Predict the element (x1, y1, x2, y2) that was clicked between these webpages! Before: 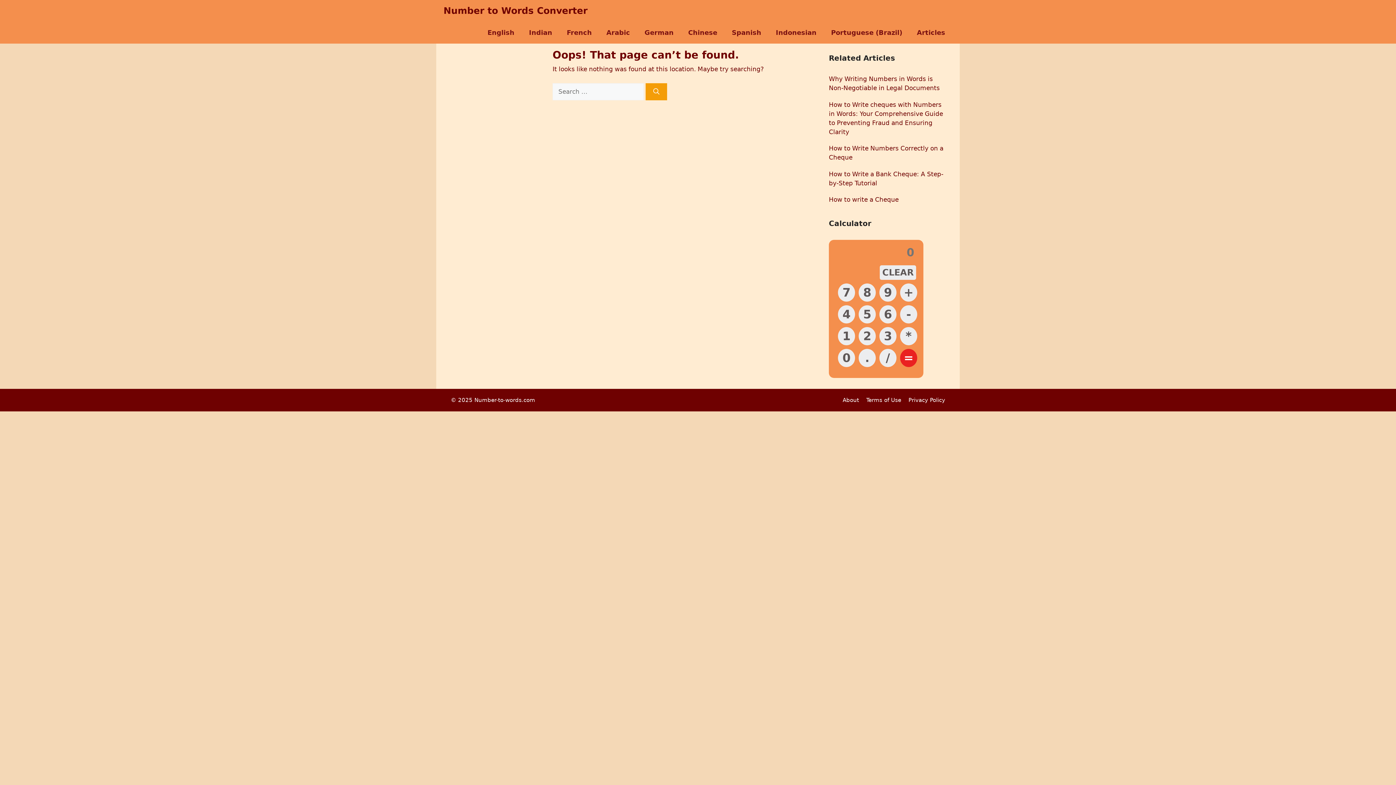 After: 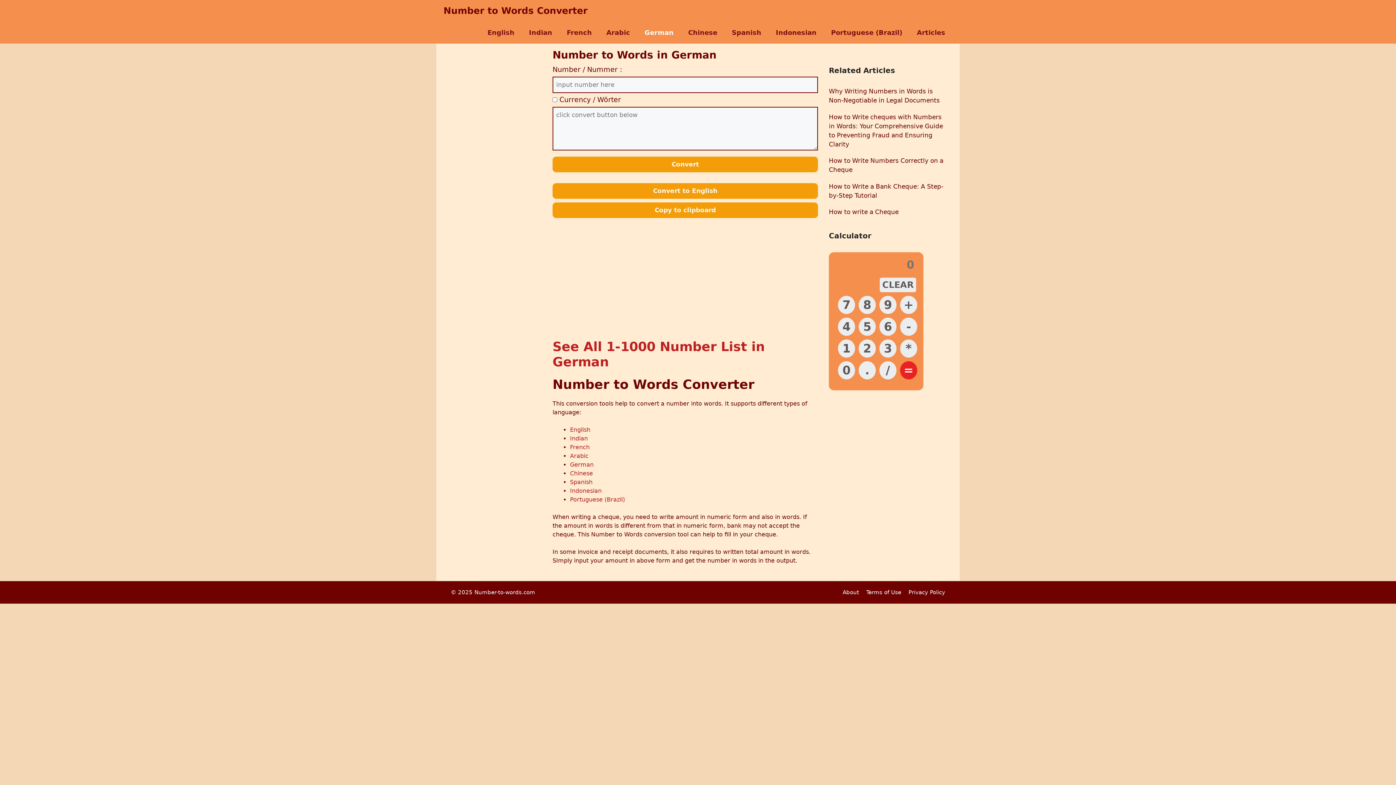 Action: label: German bbox: (637, 21, 681, 43)